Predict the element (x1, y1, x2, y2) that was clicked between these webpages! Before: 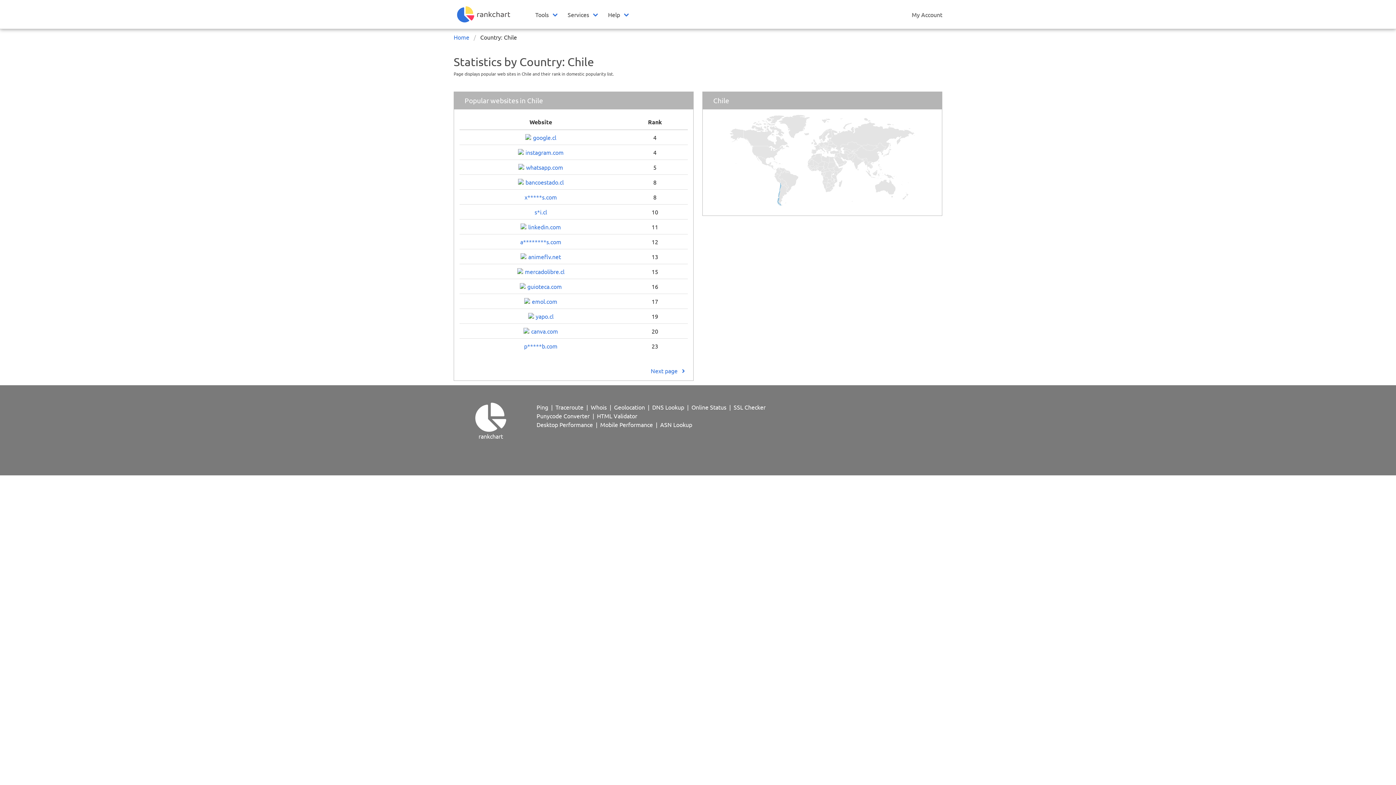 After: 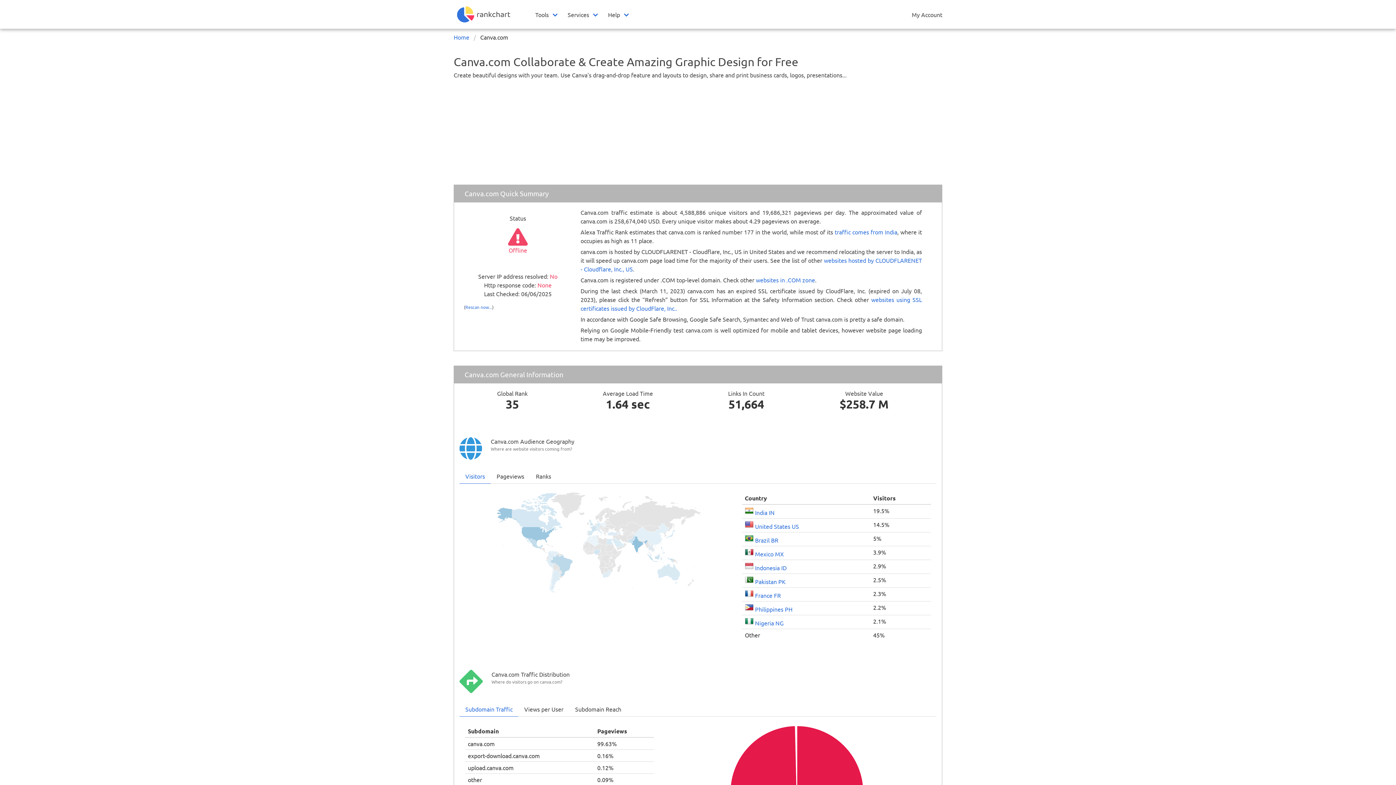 Action: label: canva.com bbox: (531, 327, 558, 334)